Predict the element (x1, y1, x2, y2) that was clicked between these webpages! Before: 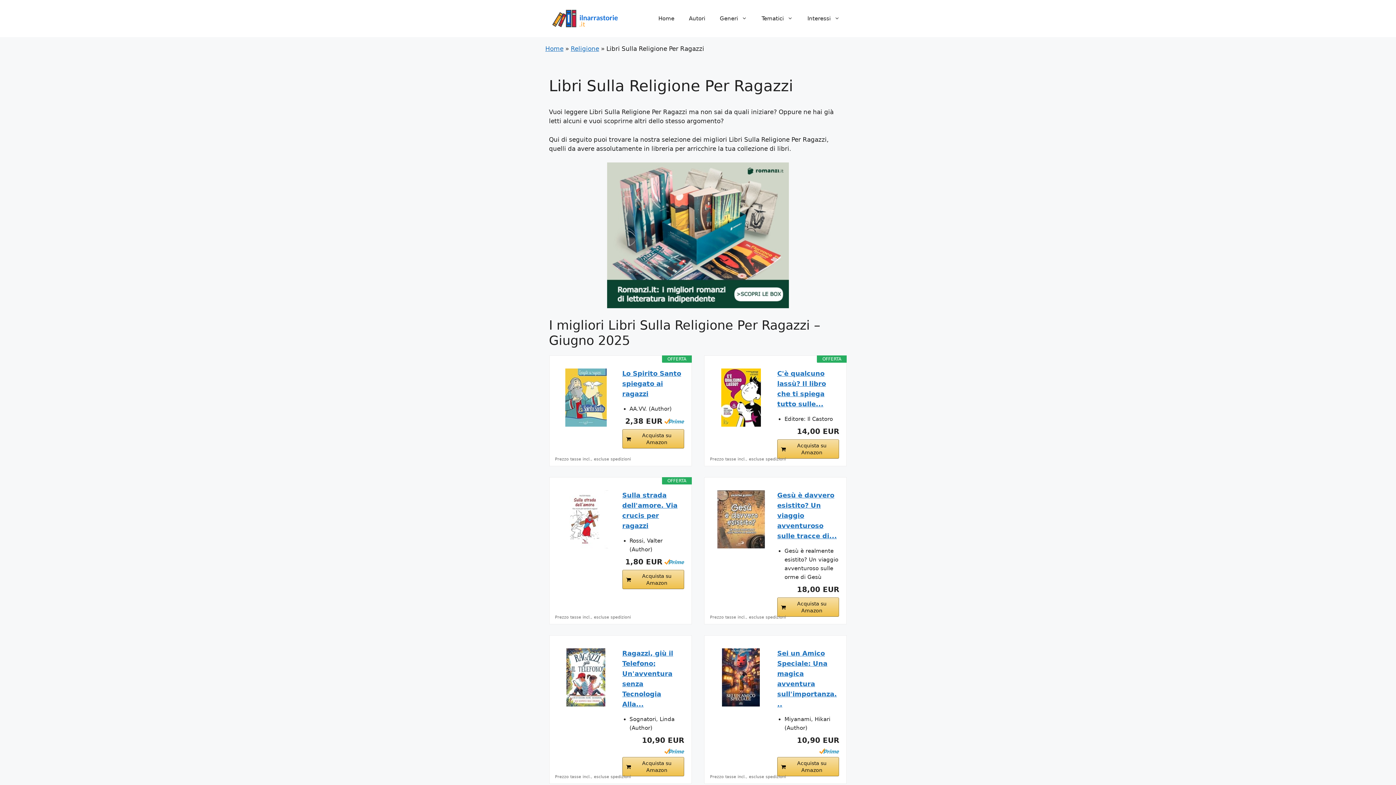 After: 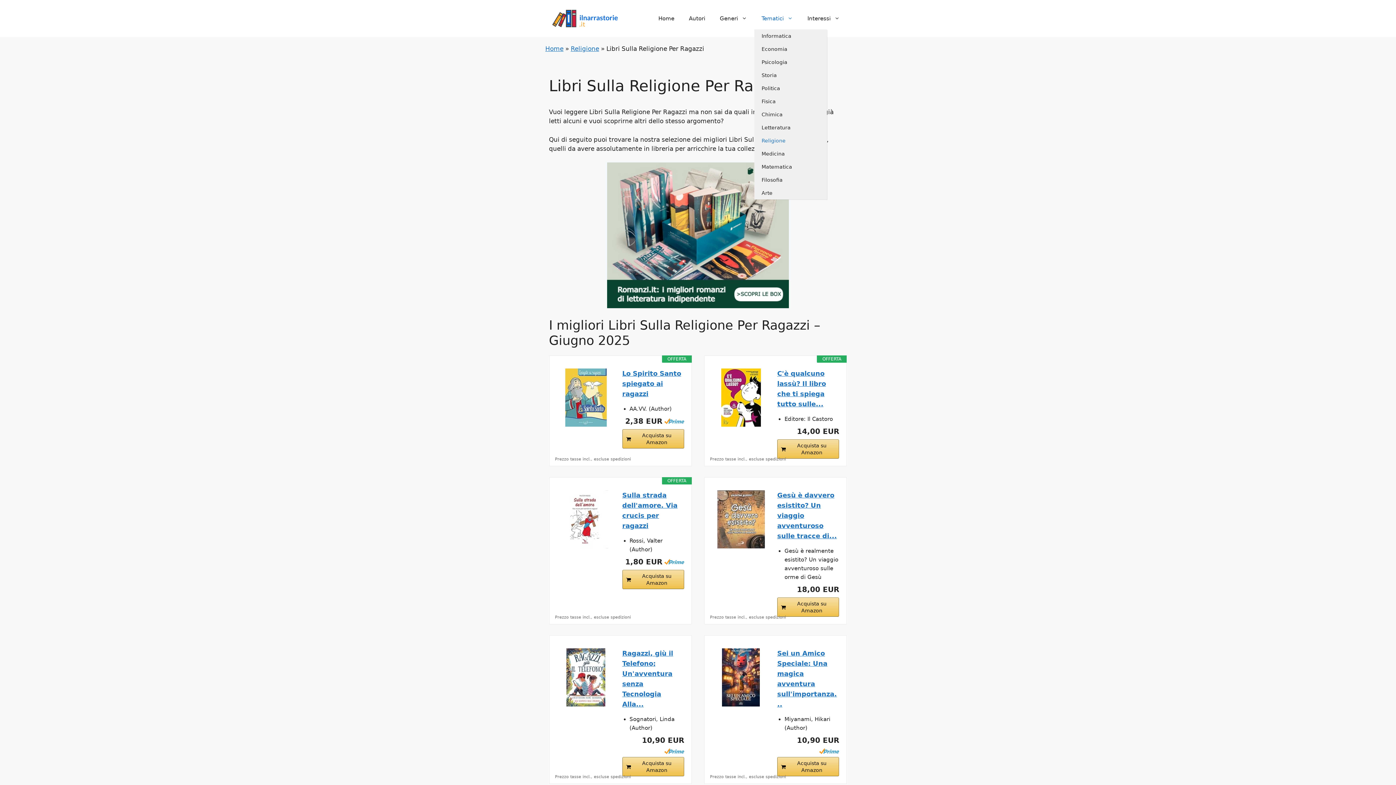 Action: bbox: (754, 7, 800, 29) label: Tematici